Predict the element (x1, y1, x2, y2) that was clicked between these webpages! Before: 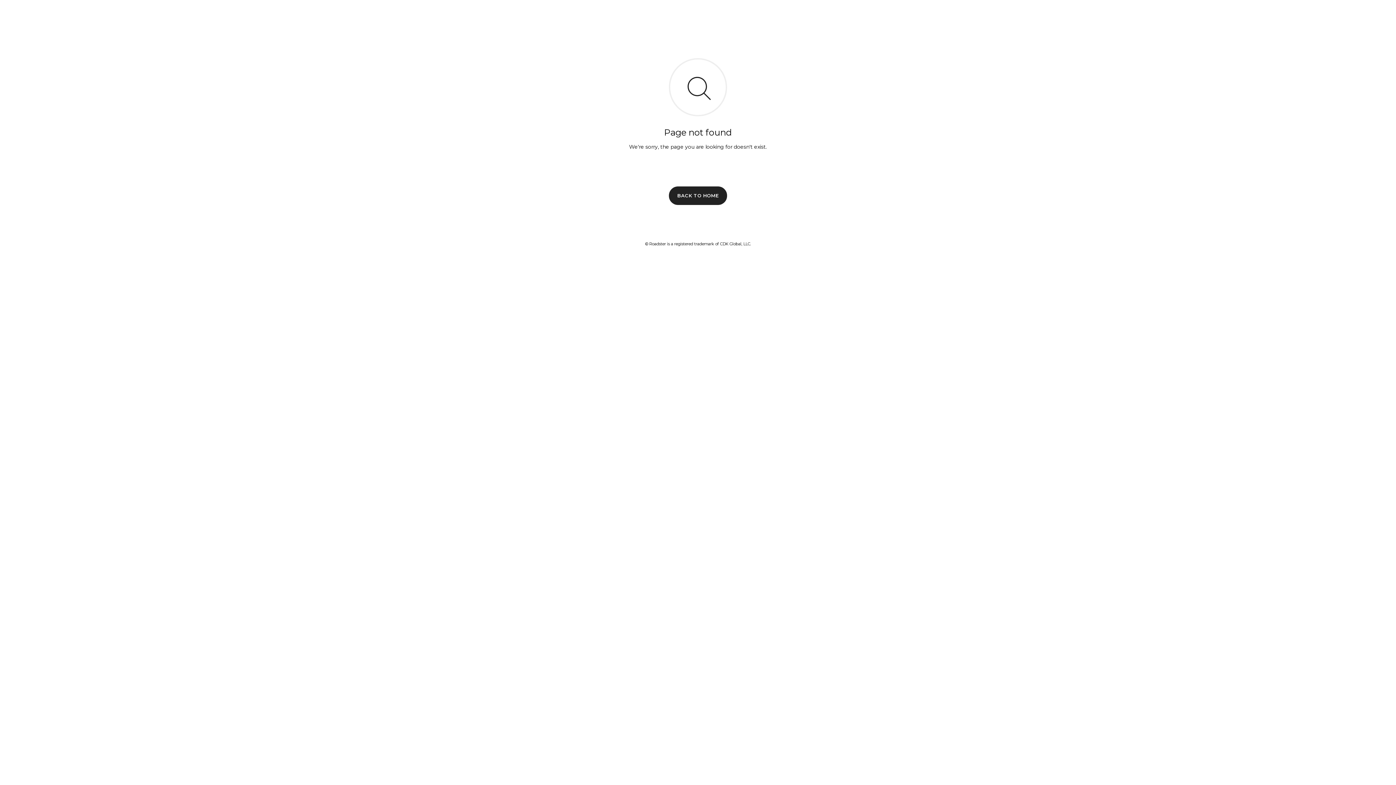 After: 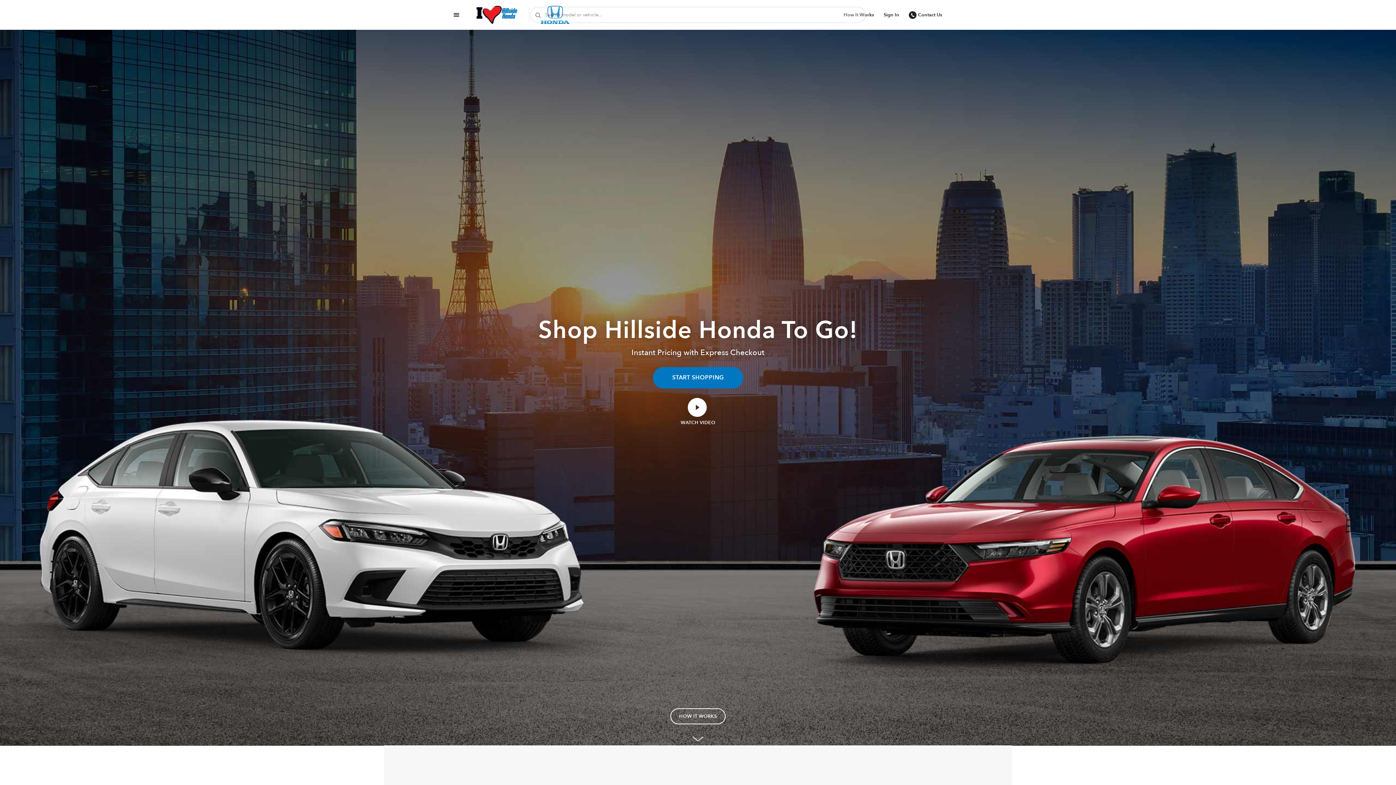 Action: label: BACK TO HOME bbox: (669, 186, 727, 204)